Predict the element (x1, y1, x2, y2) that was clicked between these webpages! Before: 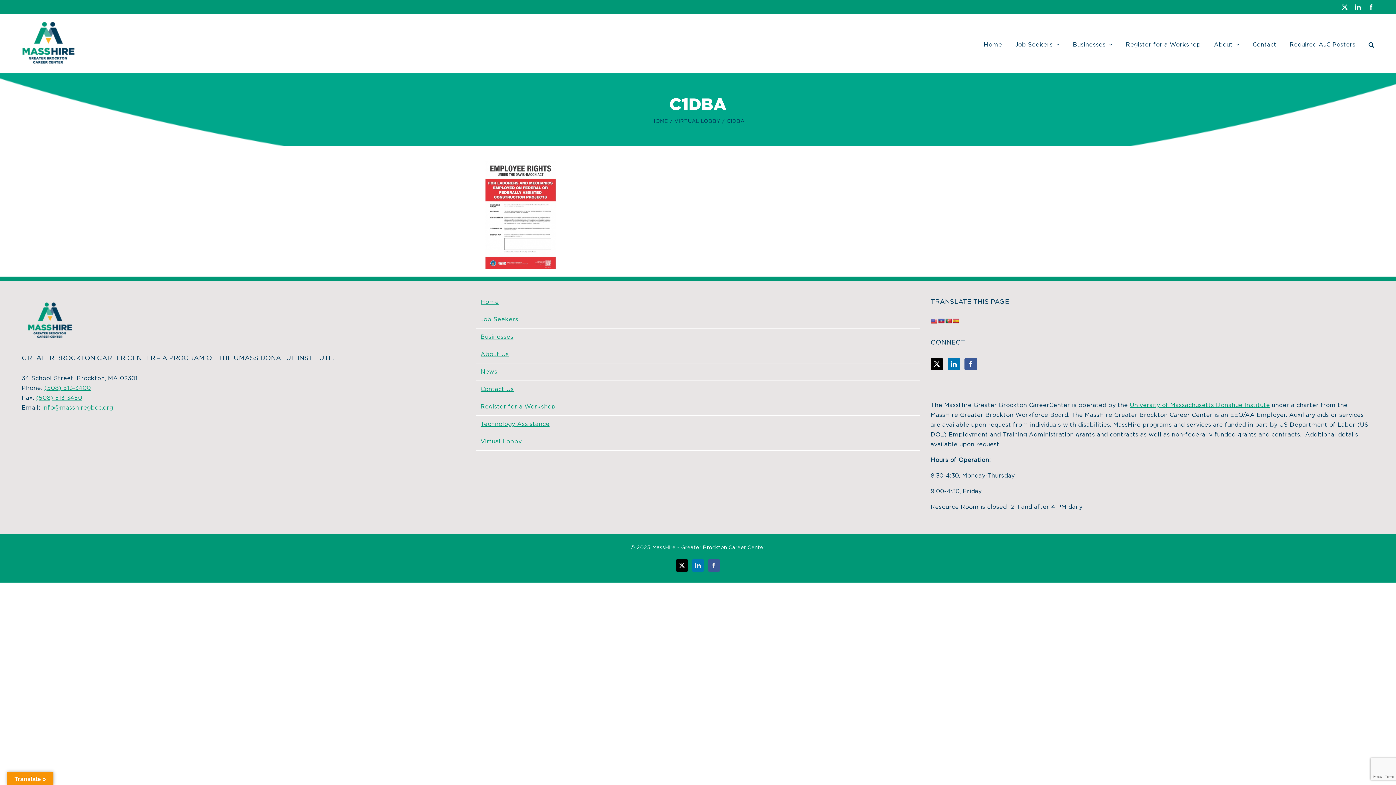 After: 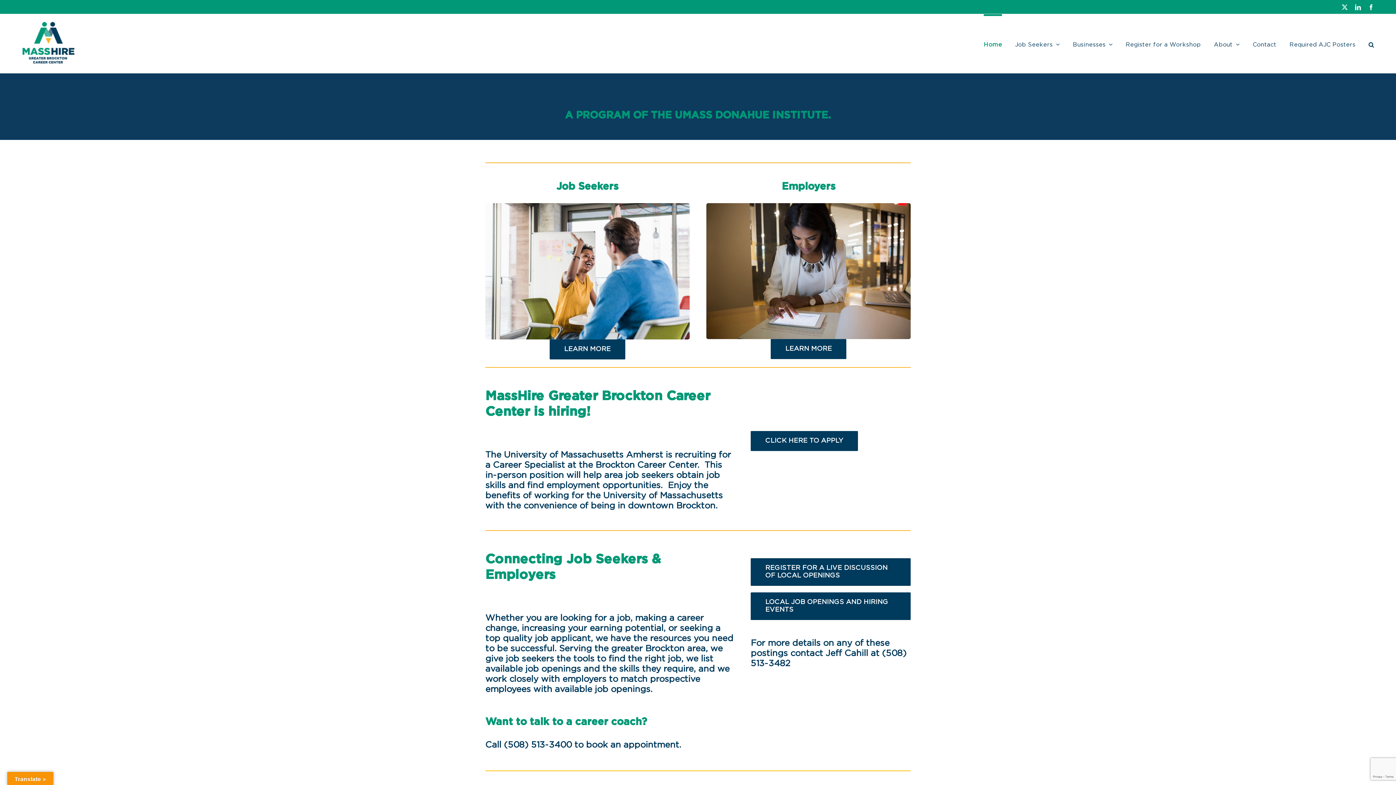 Action: label: Home bbox: (480, 297, 916, 307)